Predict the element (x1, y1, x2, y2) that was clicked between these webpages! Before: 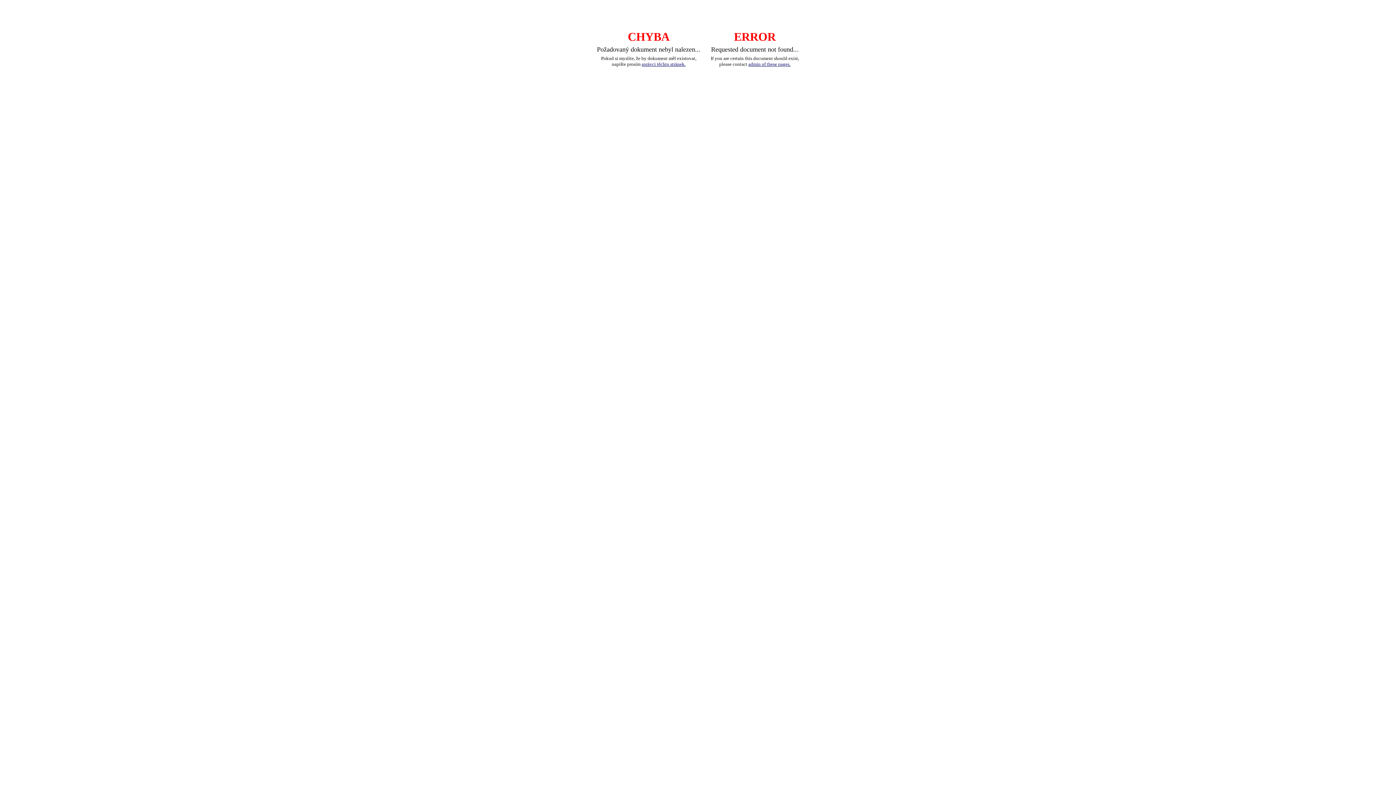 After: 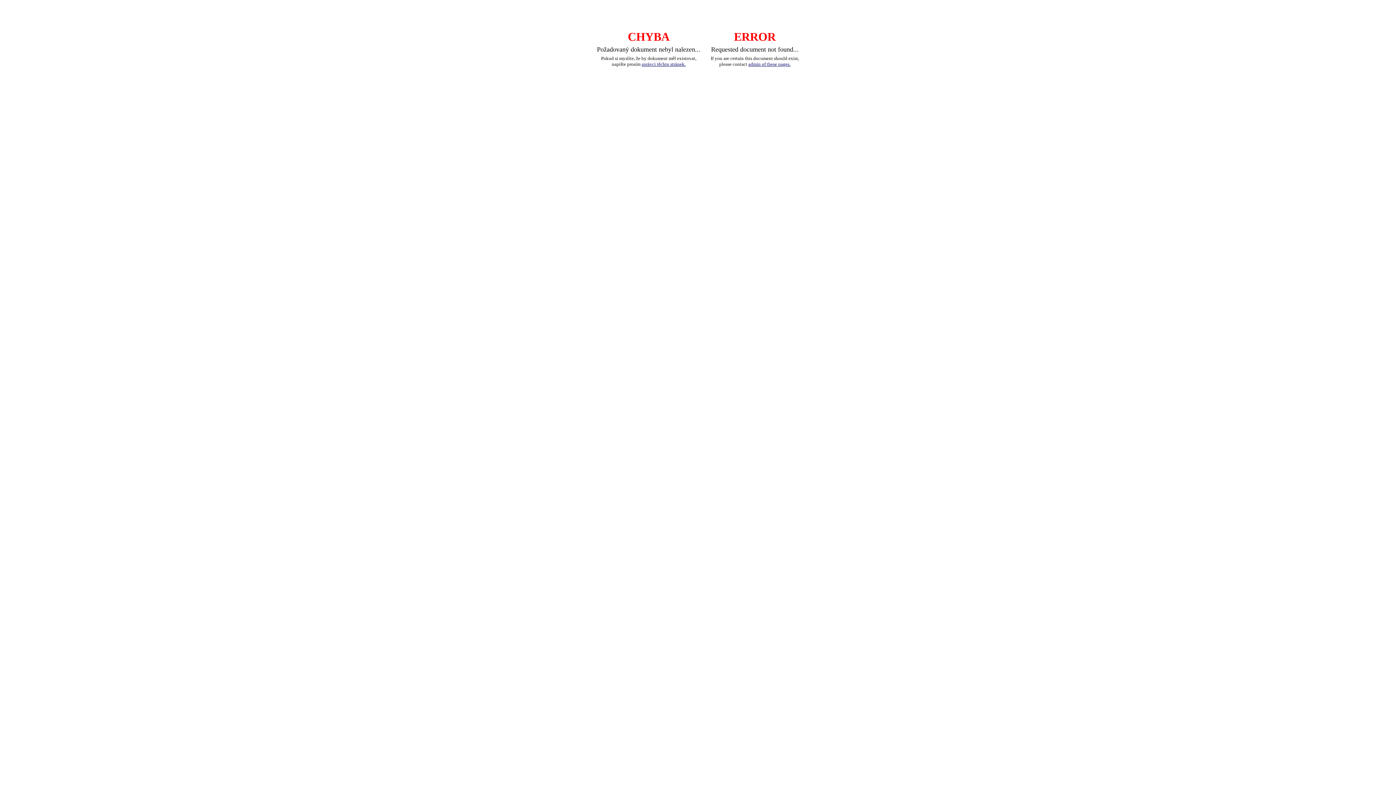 Action: label: admin of these pages. bbox: (748, 61, 790, 66)